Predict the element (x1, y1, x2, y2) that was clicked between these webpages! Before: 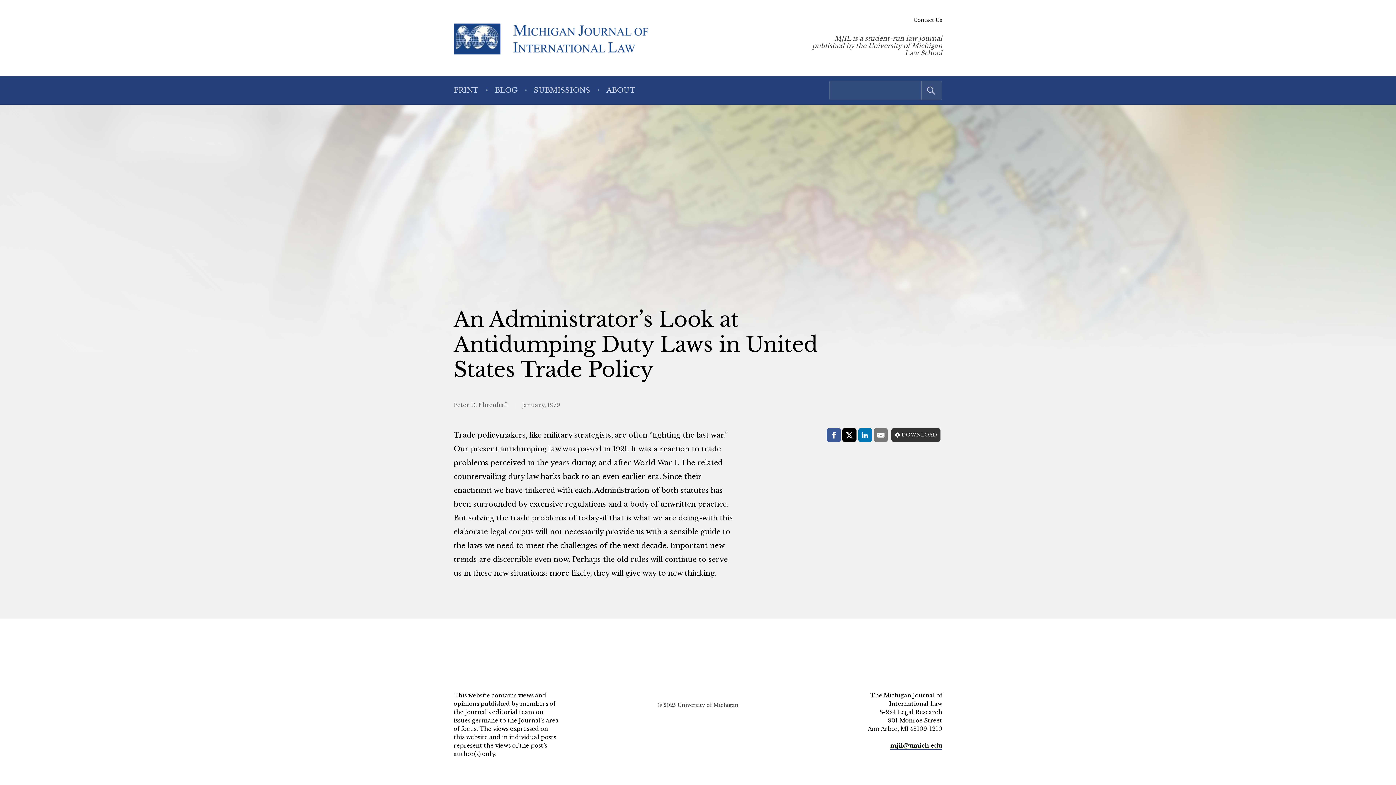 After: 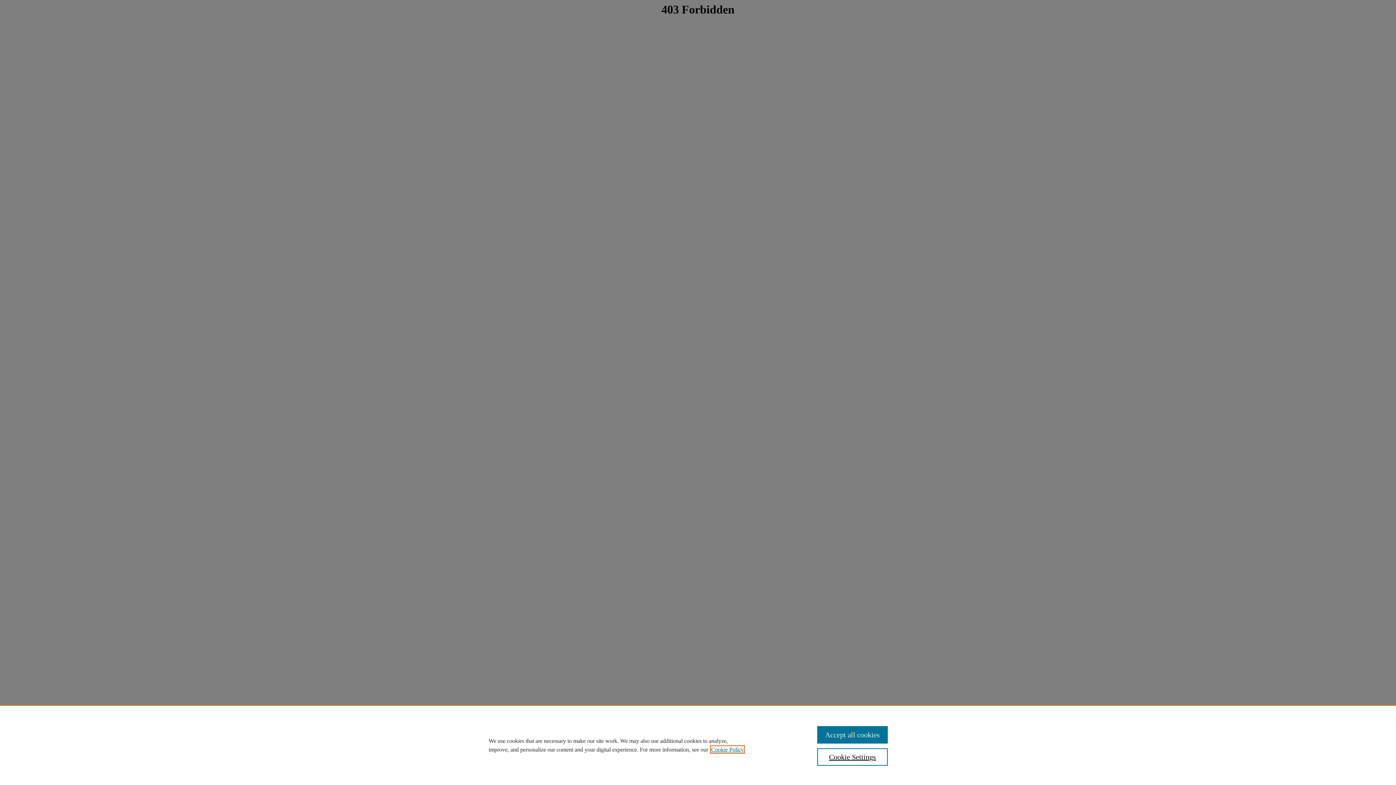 Action: bbox: (891, 428, 940, 442) label: DOWNLOAD